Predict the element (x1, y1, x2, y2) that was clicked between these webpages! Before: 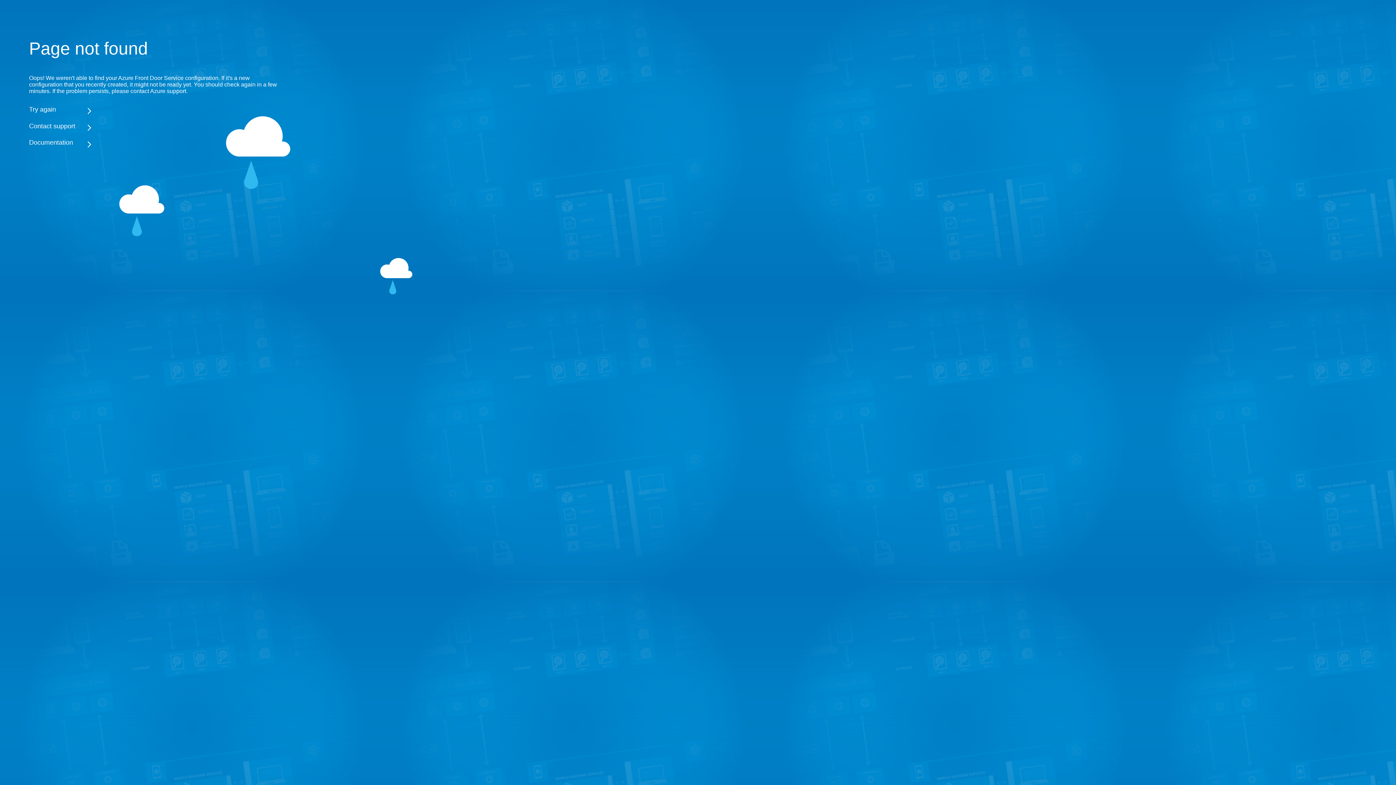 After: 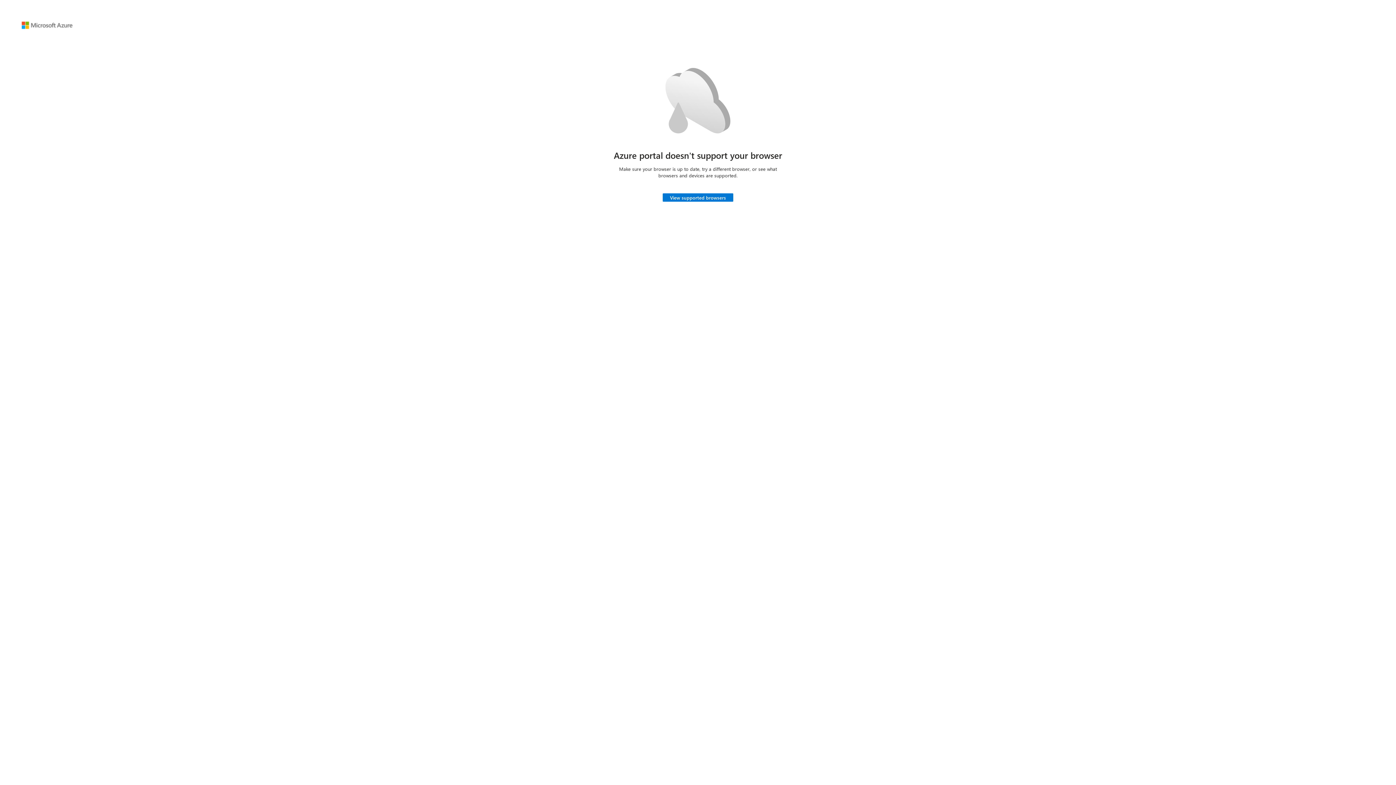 Action: label: Try again bbox: (29, 105, 283, 113)